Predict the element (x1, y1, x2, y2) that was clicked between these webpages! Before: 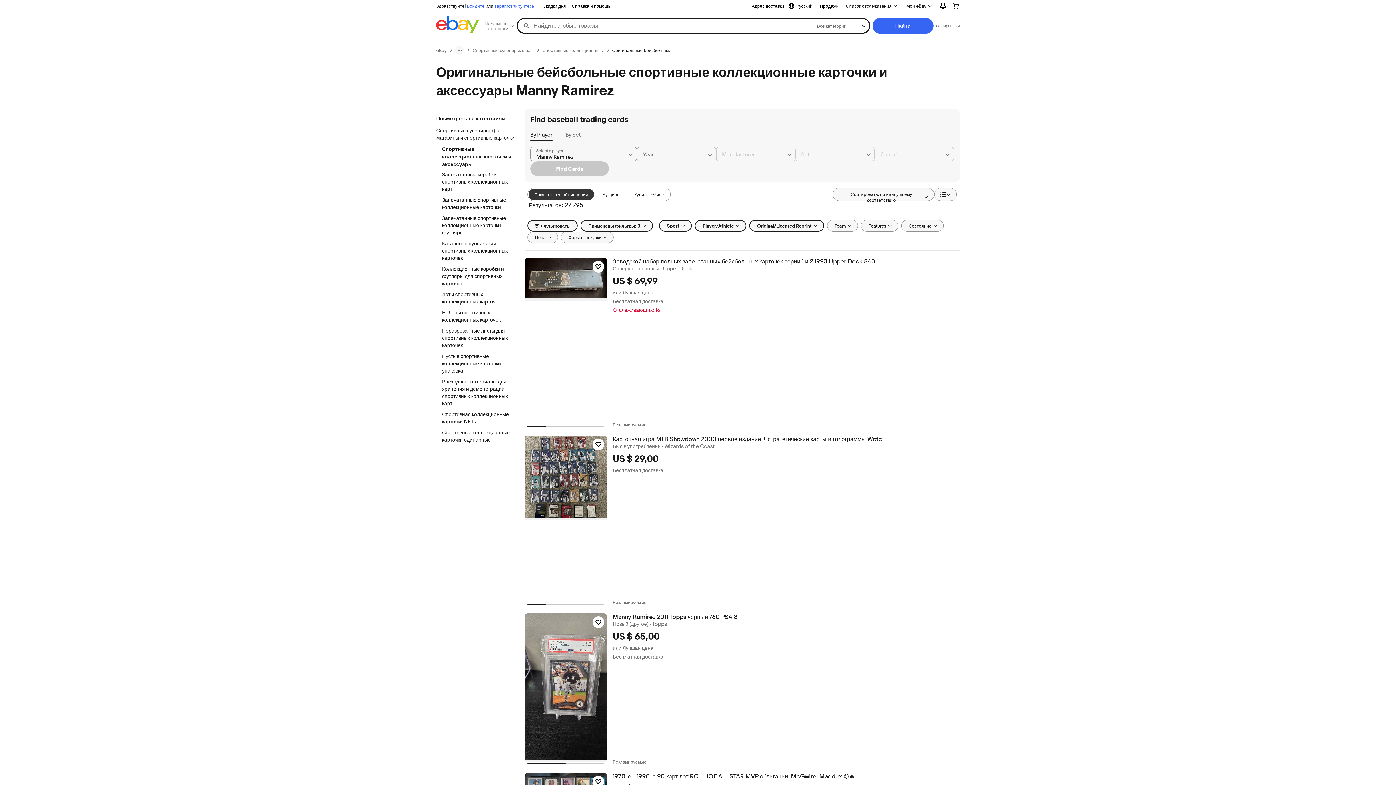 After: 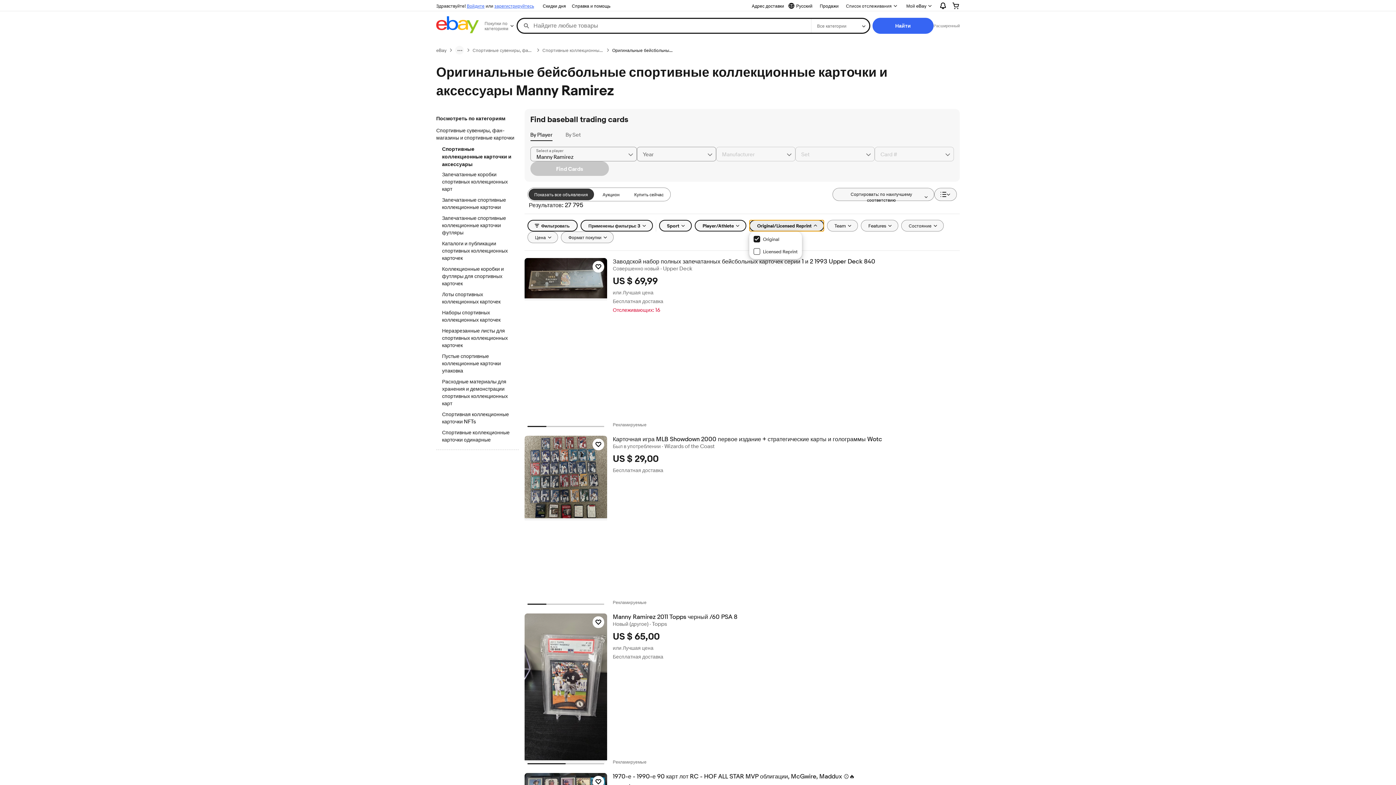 Action: bbox: (749, 220, 824, 231) label: Original/Licensed Reprint